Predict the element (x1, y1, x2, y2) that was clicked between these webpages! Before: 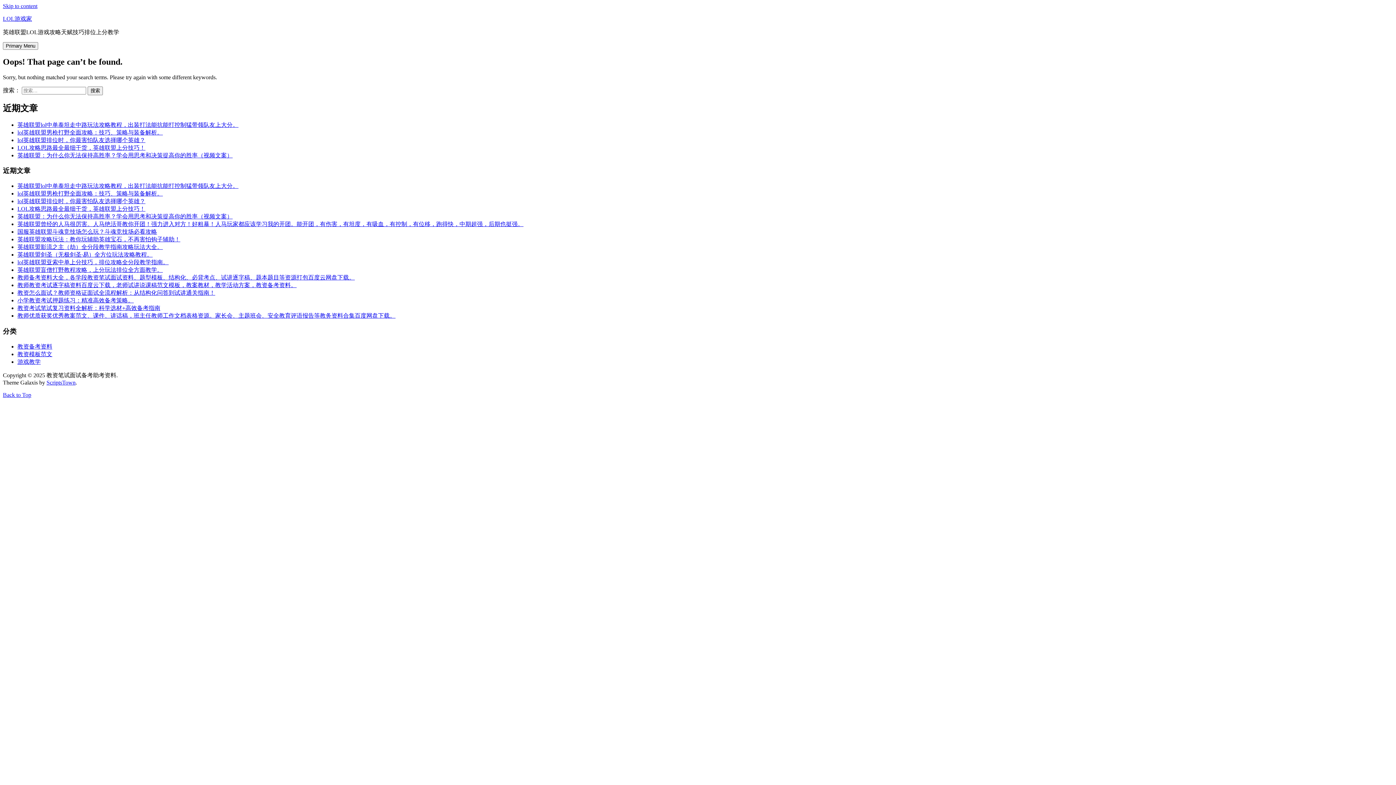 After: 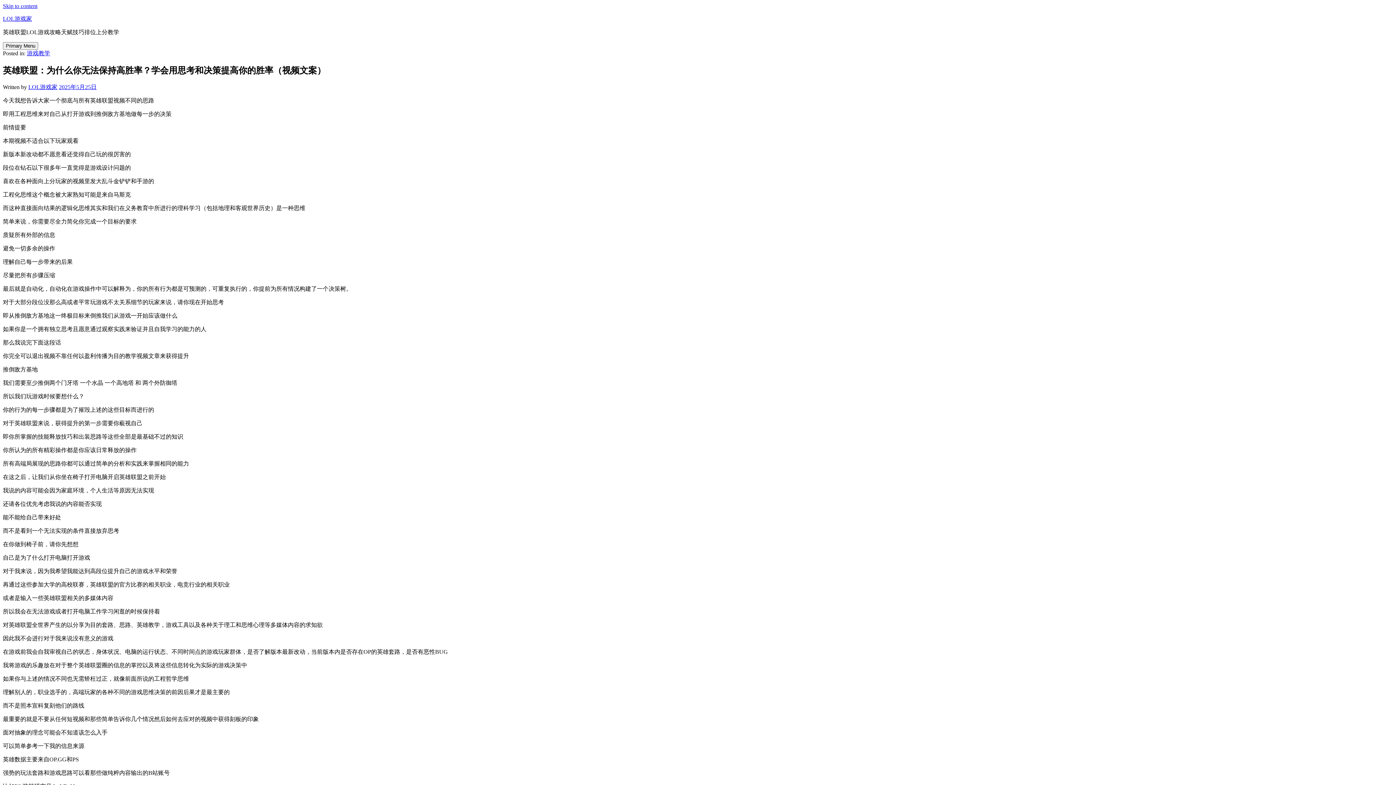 Action: bbox: (17, 213, 232, 219) label: 英雄联盟：为什么你无法保持高胜率？学会用思考和决策提高你的胜率（视频文案）